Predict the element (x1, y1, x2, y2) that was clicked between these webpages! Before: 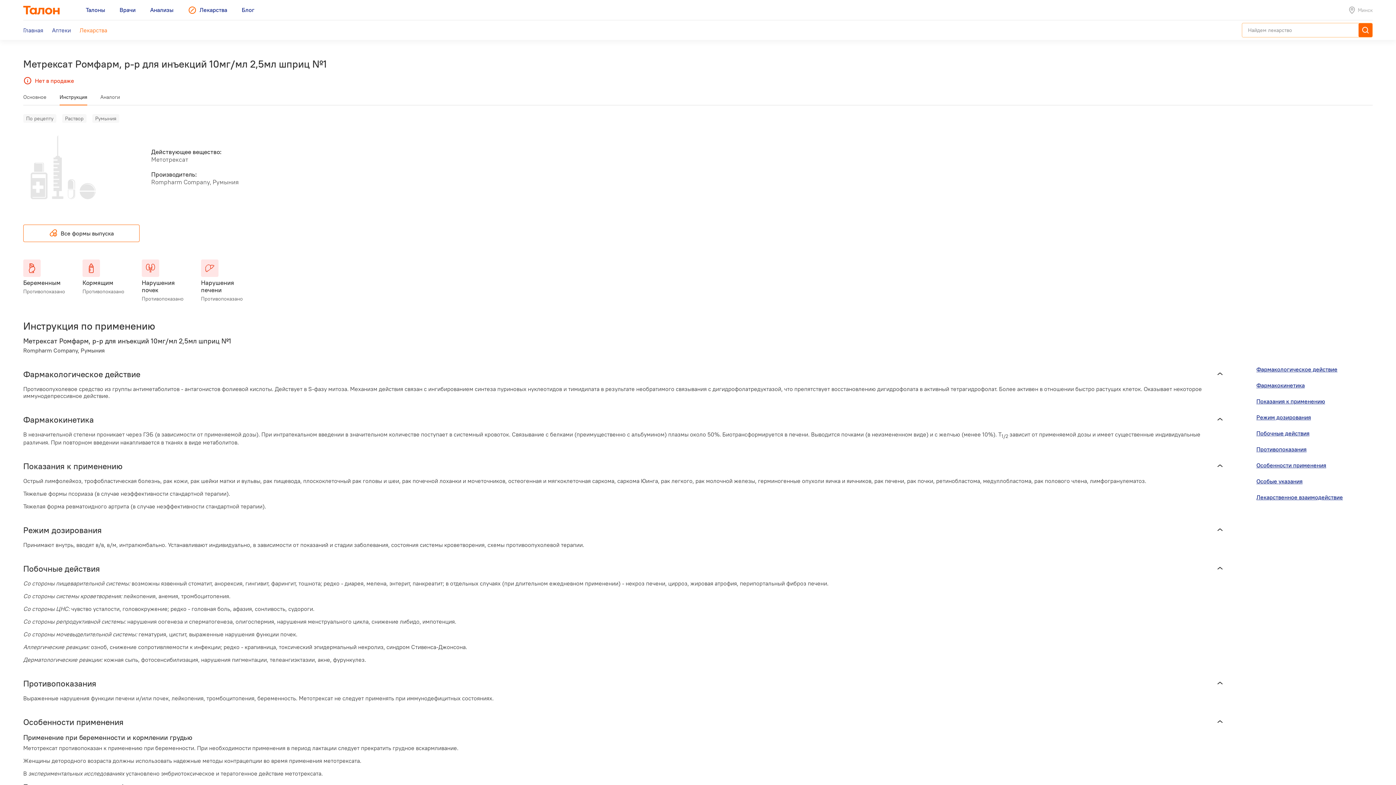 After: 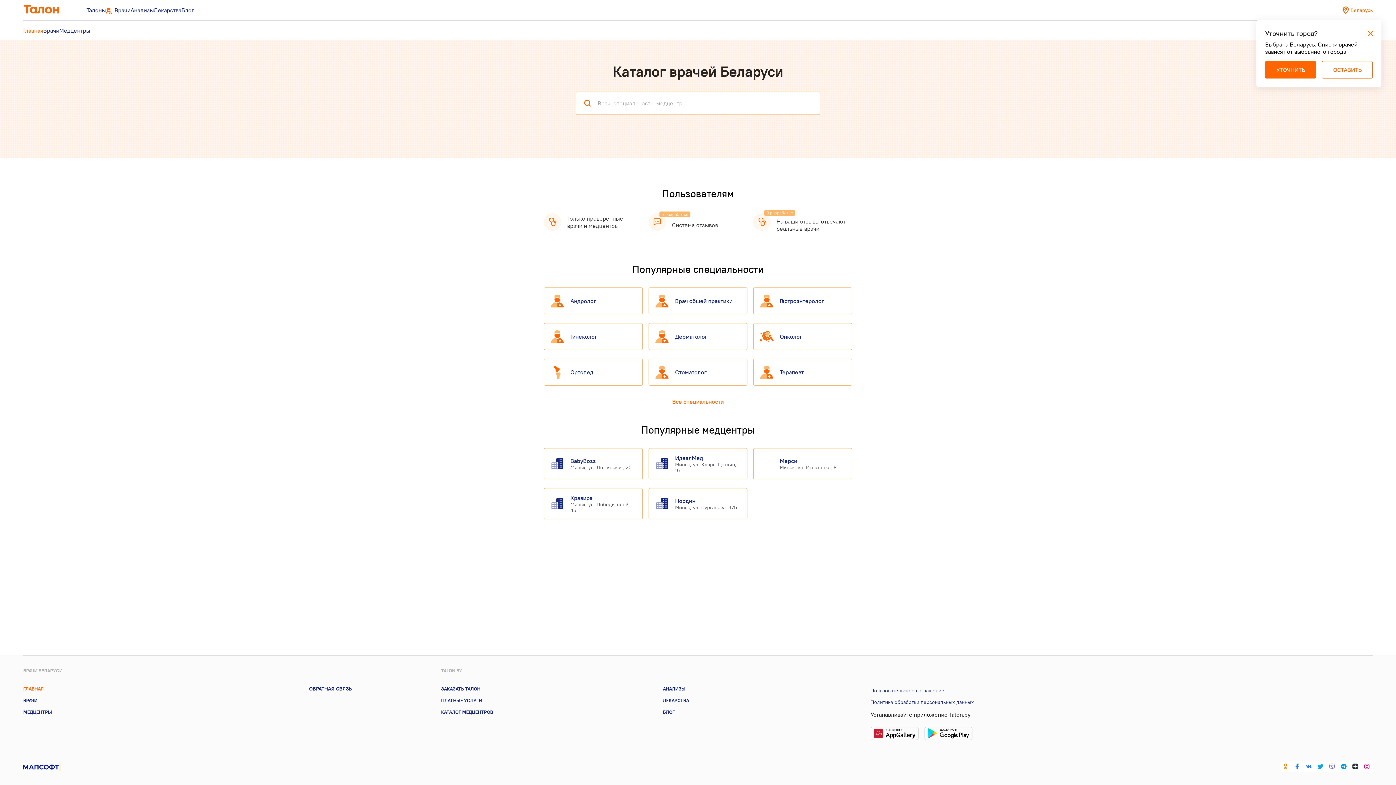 Action: label: Врачи bbox: (119, 0, 135, 20)